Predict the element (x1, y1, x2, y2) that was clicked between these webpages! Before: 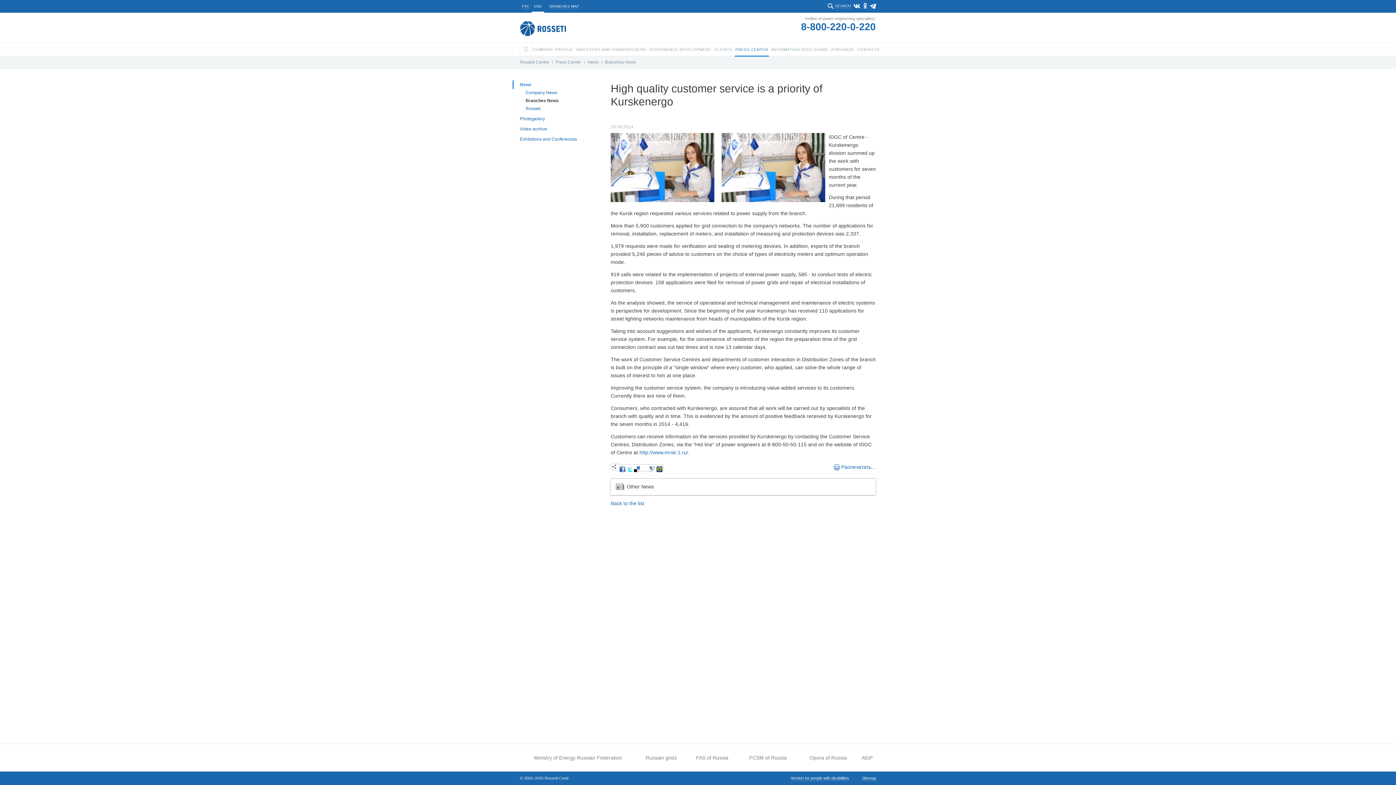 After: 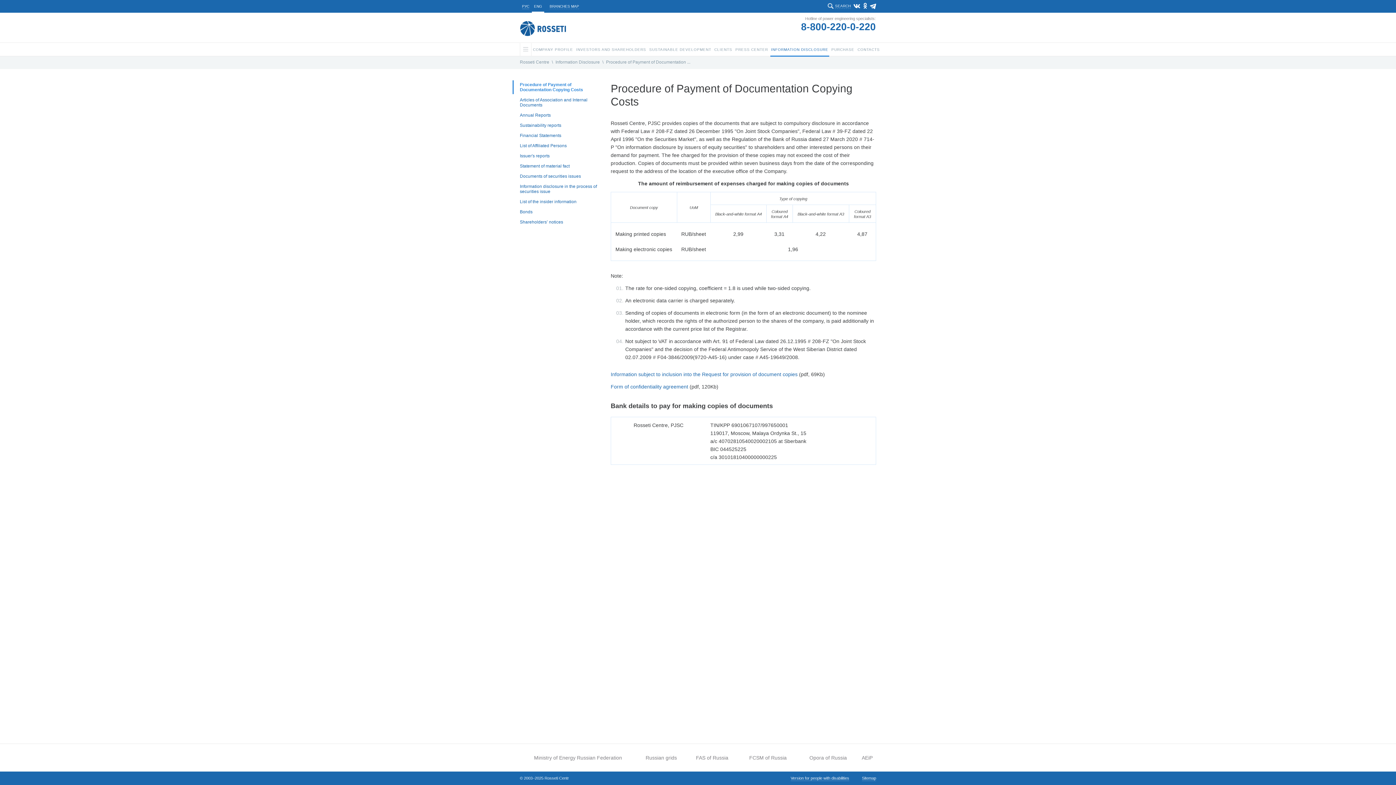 Action: label: INFORMATION DISCLOSURE bbox: (769, 42, 830, 56)